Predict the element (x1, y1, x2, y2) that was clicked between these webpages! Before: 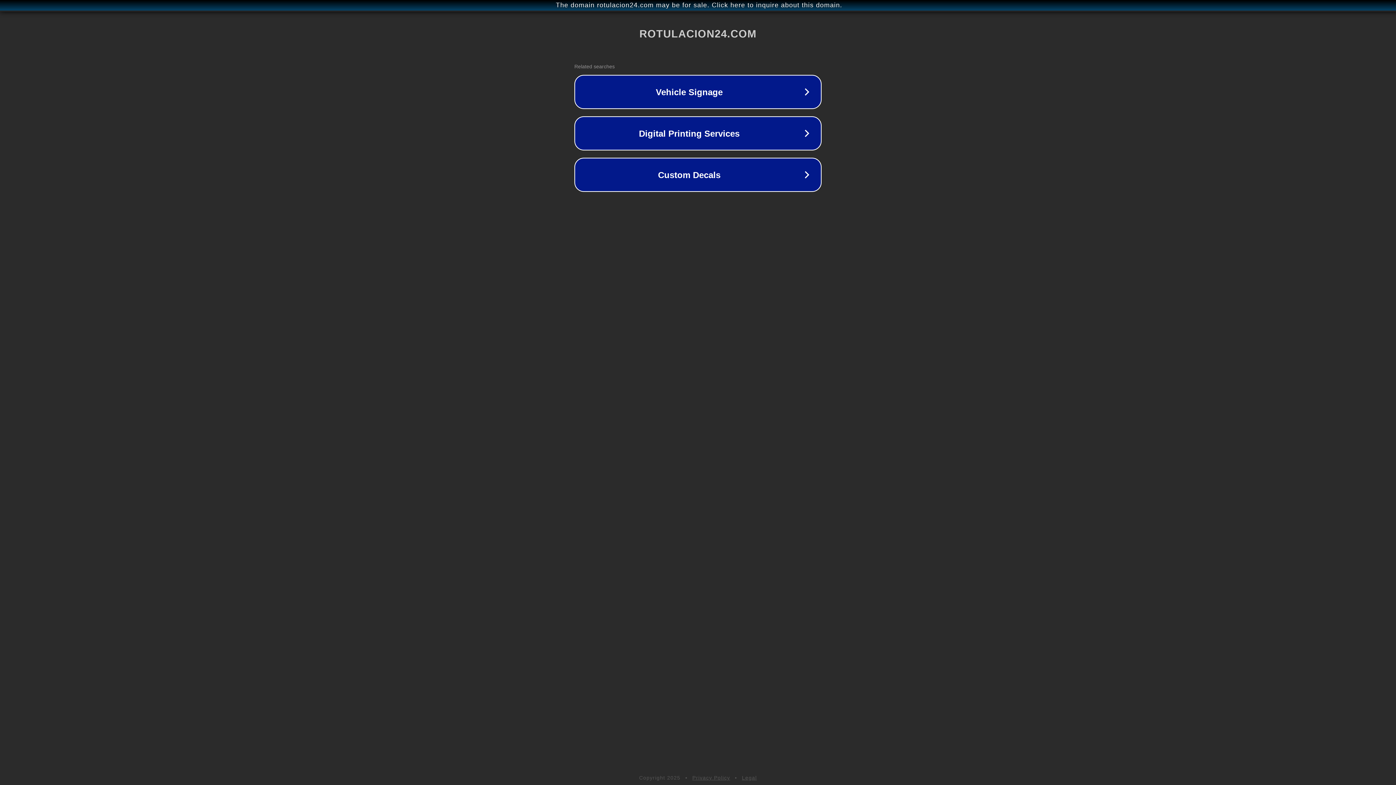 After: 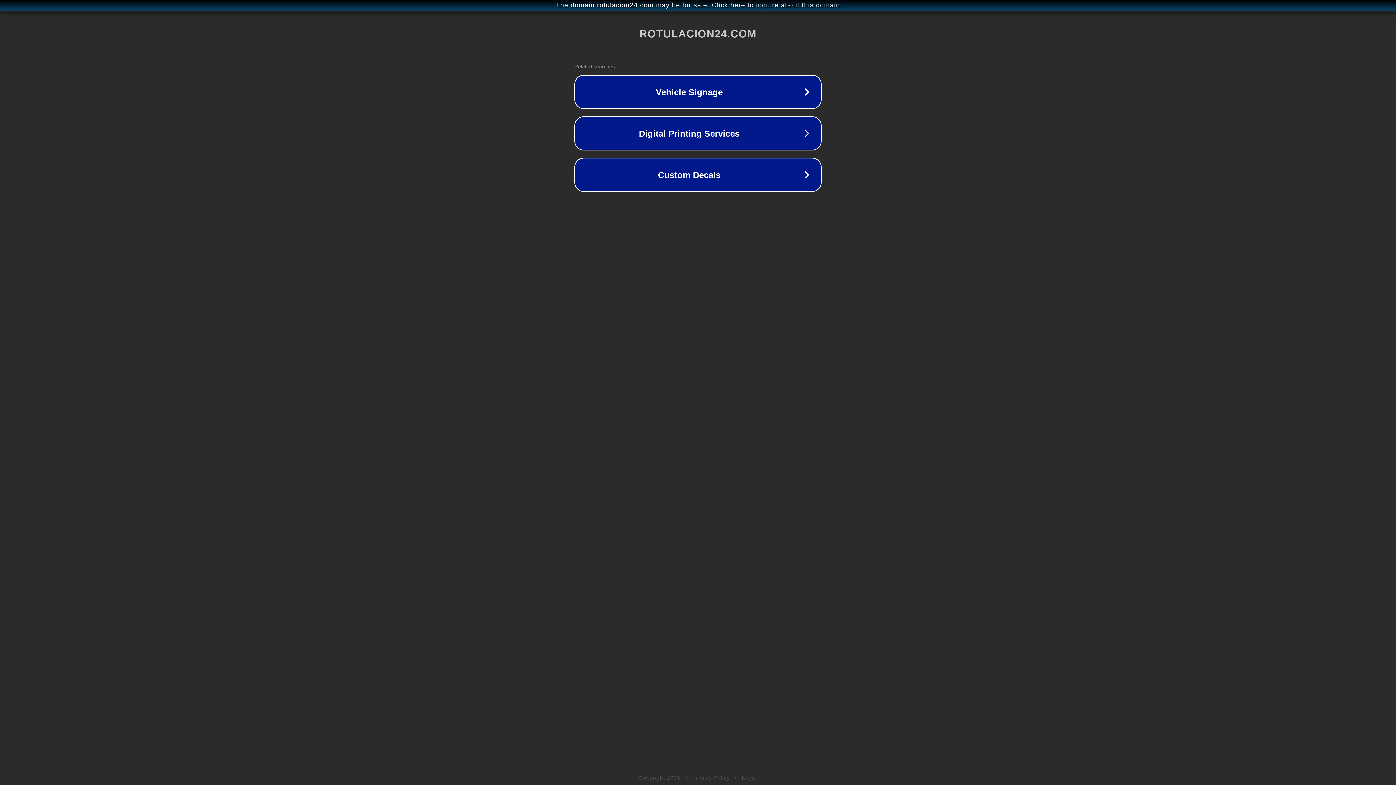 Action: bbox: (742, 775, 757, 781) label: Legal